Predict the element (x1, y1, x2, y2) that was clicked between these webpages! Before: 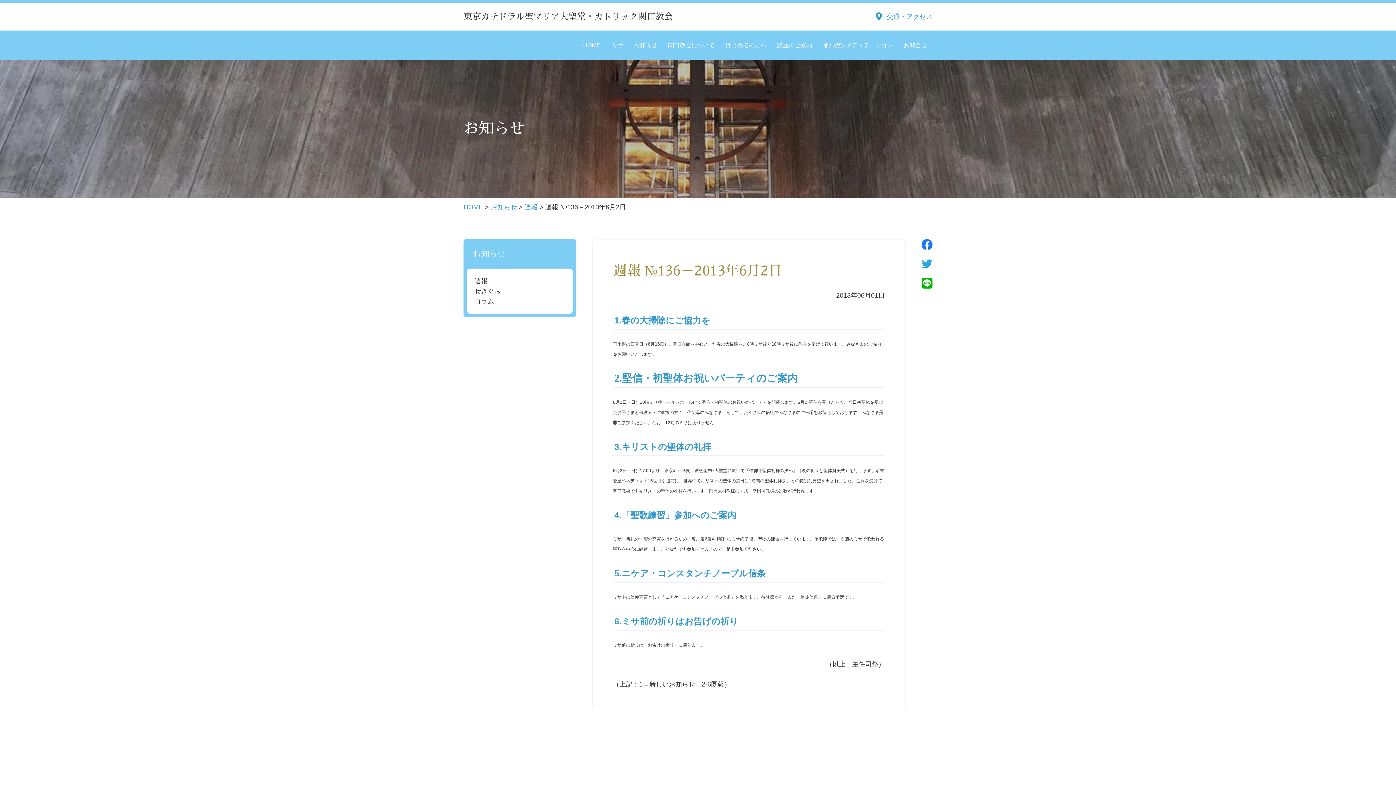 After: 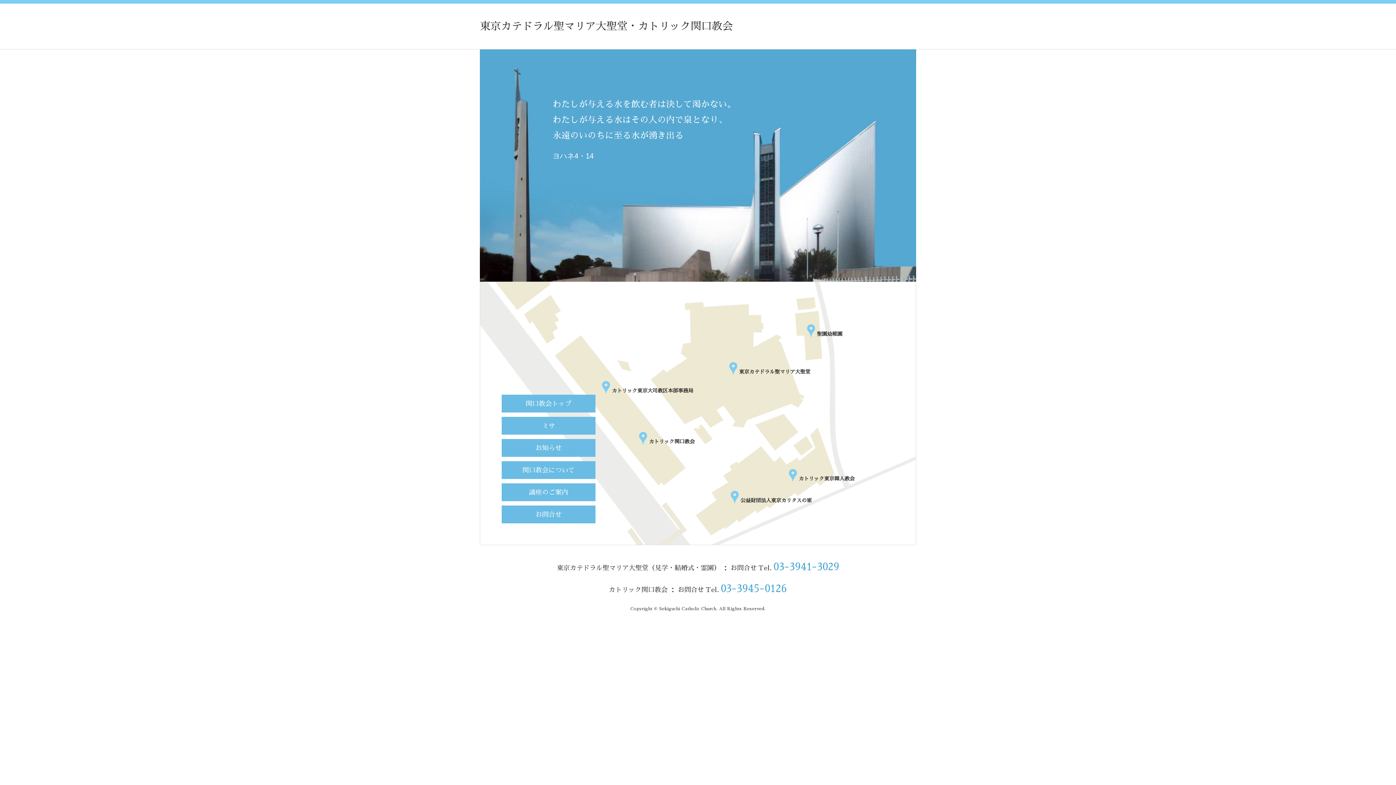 Action: bbox: (463, 12, 673, 21) label: 東京カテドラル聖マリア大聖堂・カトリック関口教会